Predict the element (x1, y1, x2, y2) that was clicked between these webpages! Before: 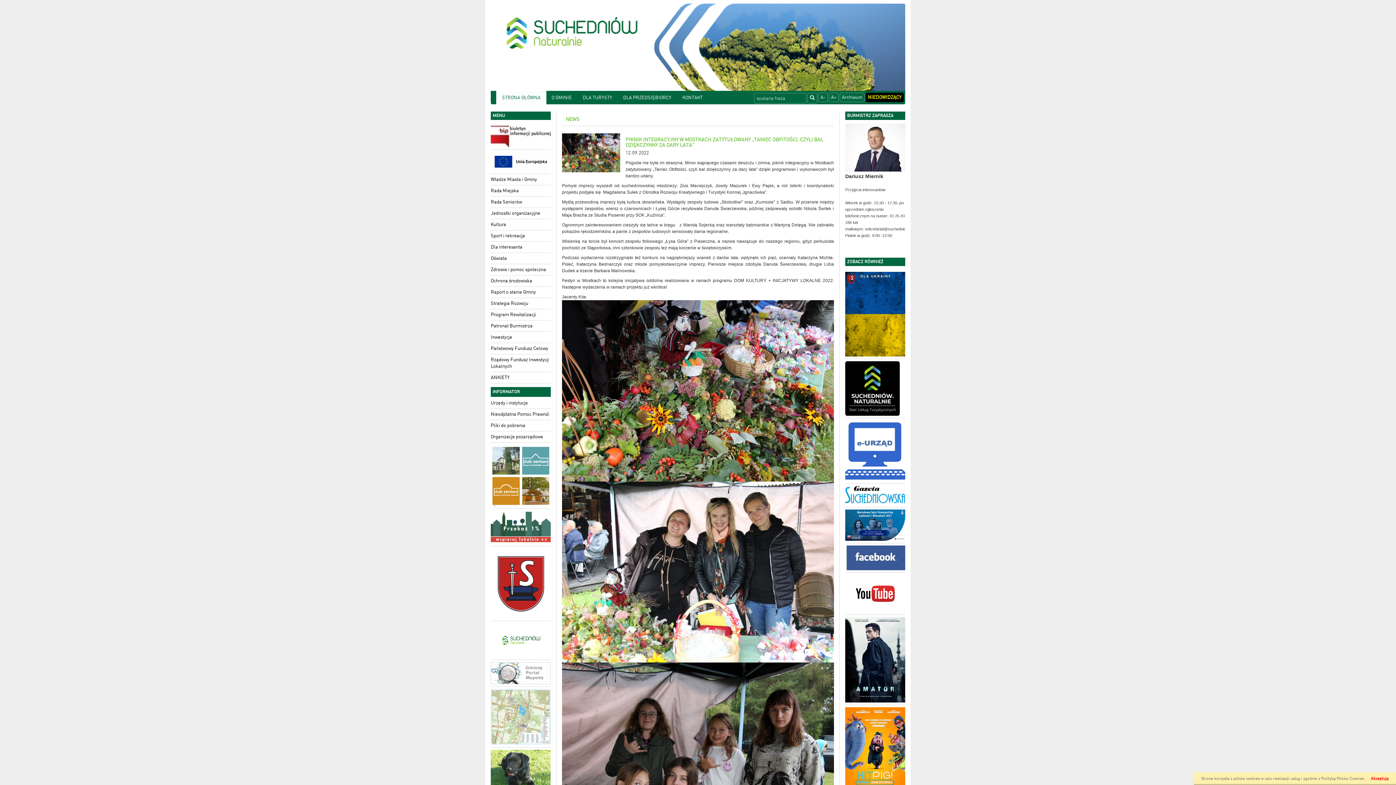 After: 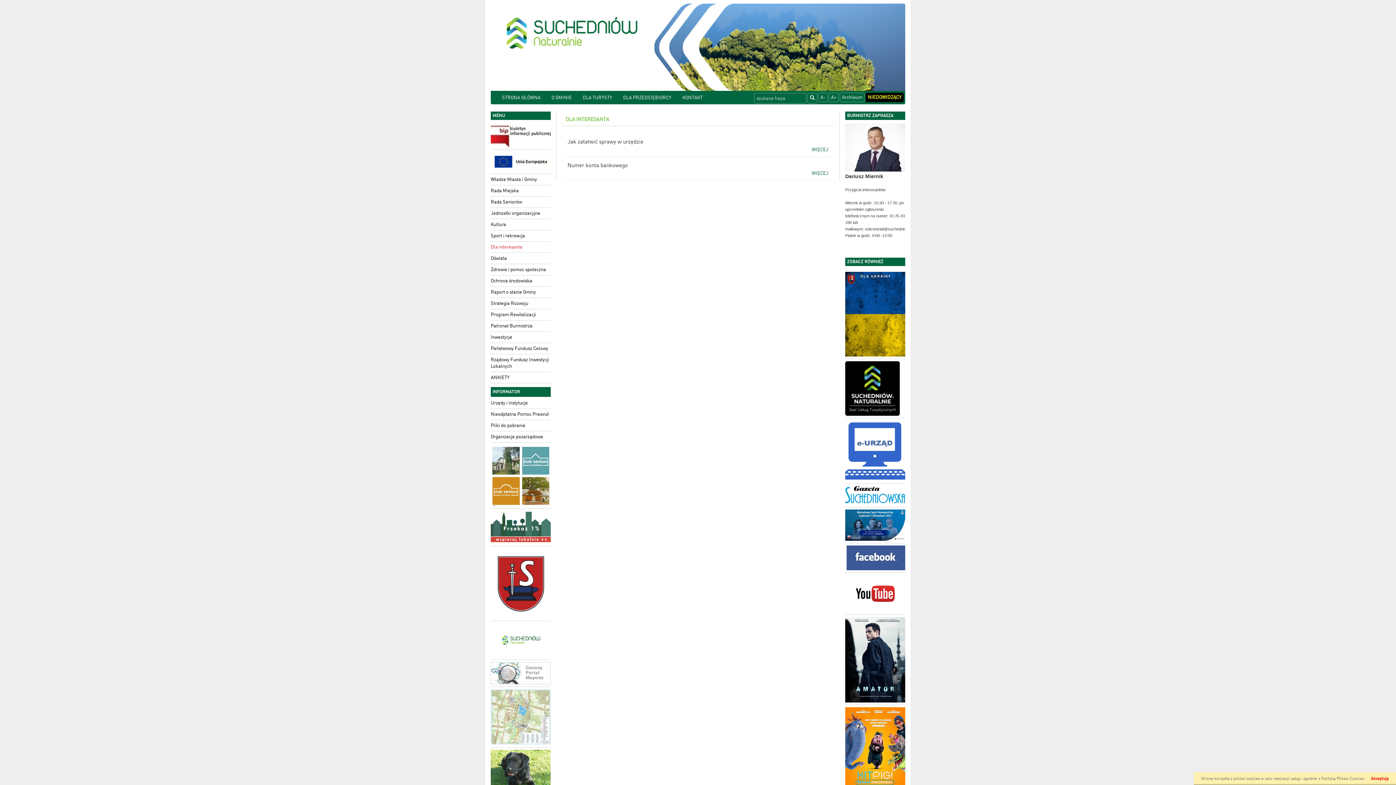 Action: label: Dla interesanta bbox: (490, 241, 550, 253)